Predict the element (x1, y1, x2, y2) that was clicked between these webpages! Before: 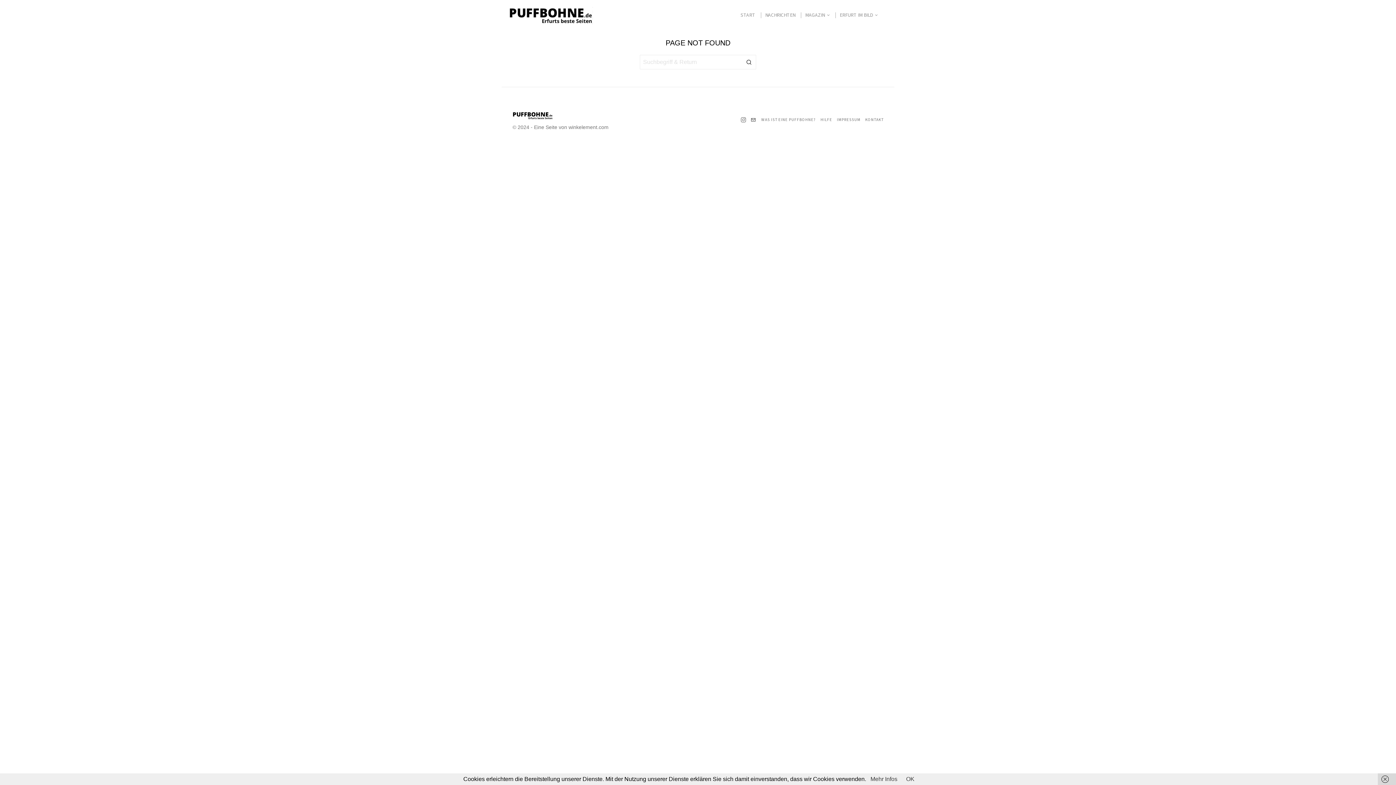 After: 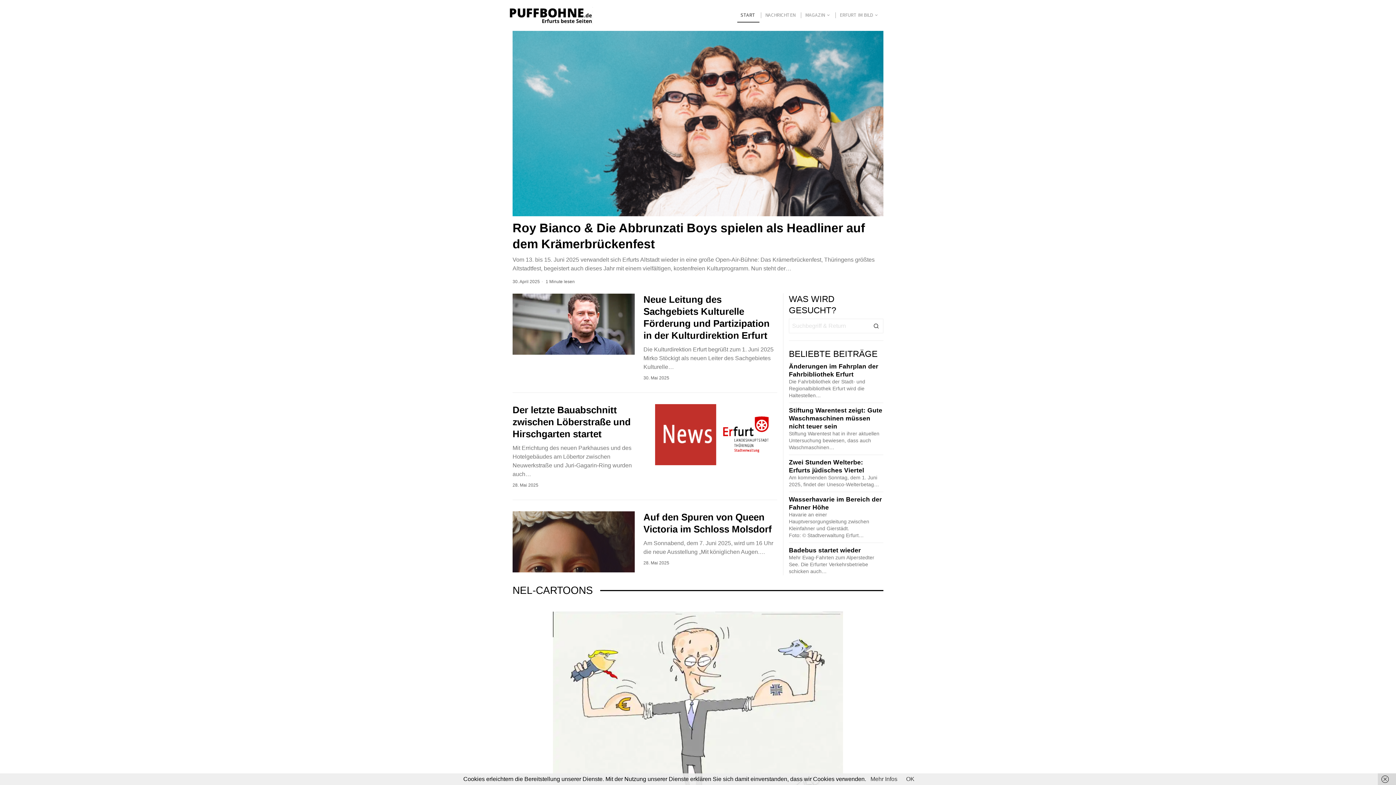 Action: bbox: (736, 8, 761, 22) label: START